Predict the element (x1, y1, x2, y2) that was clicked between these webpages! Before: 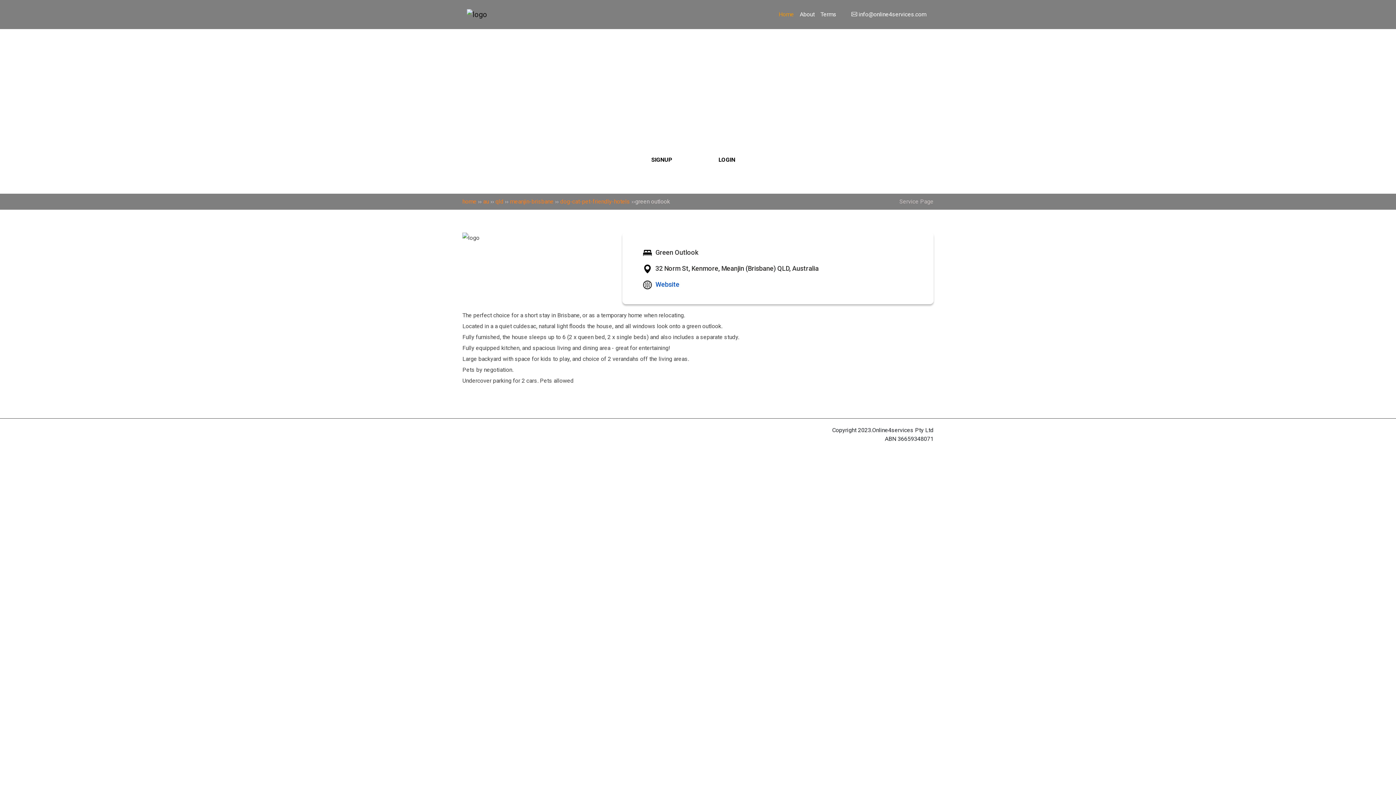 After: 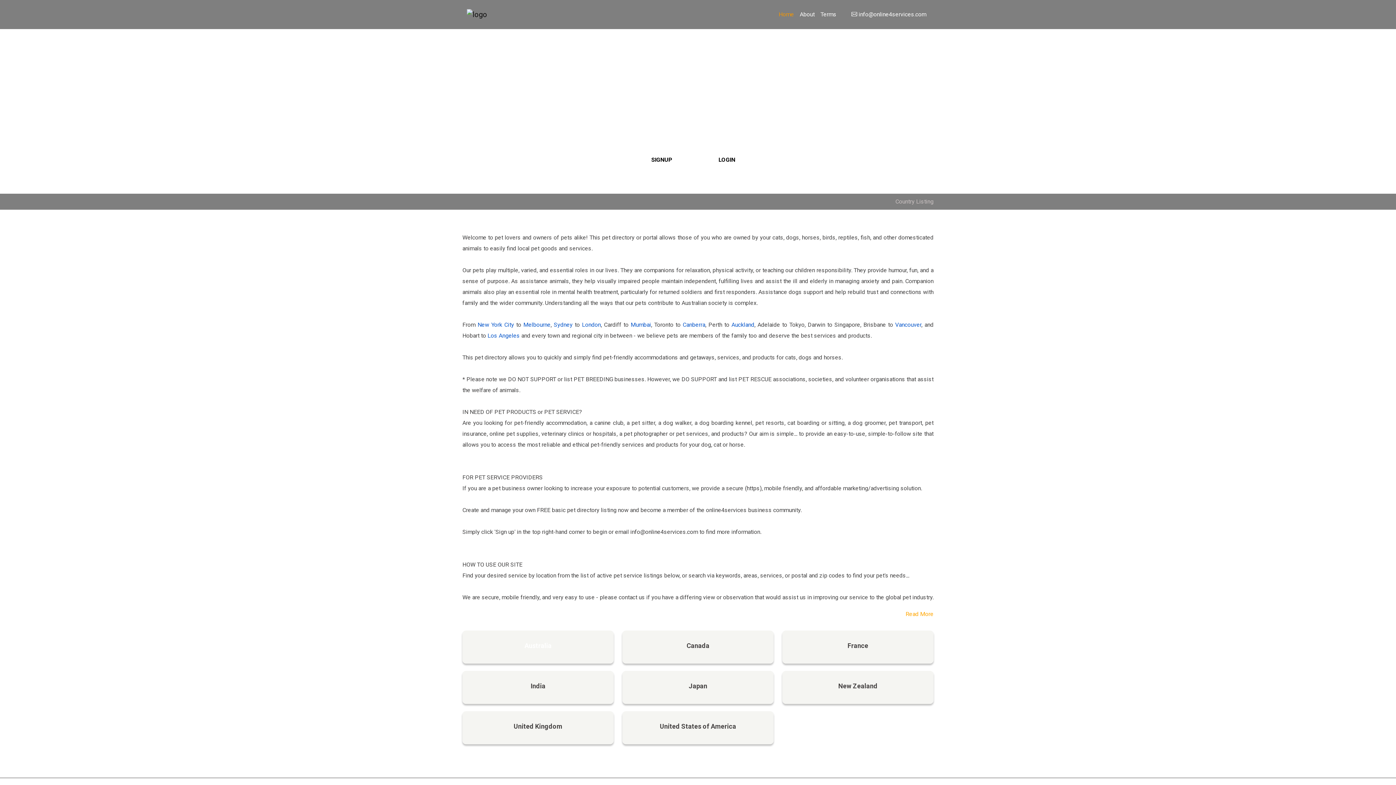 Action: bbox: (462, 198, 476, 205) label: home